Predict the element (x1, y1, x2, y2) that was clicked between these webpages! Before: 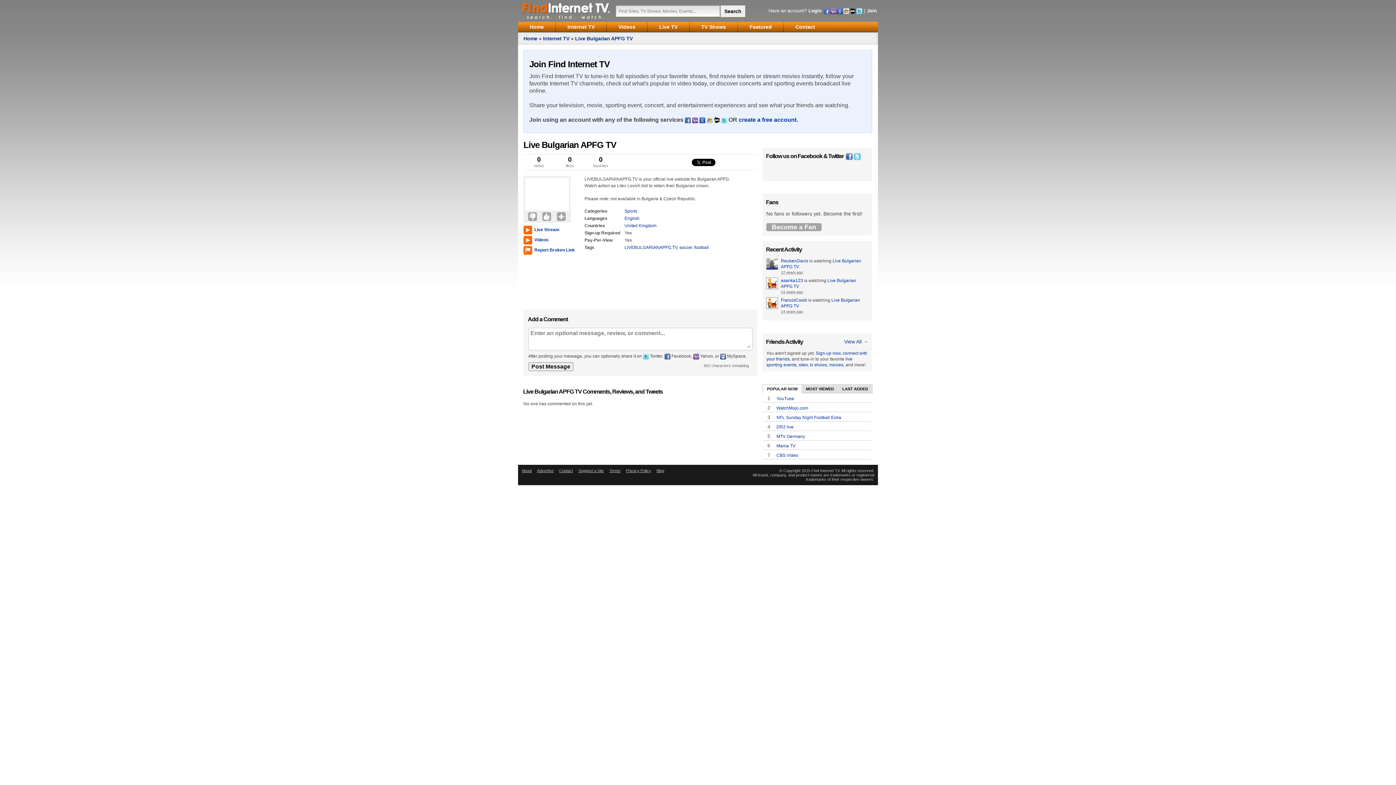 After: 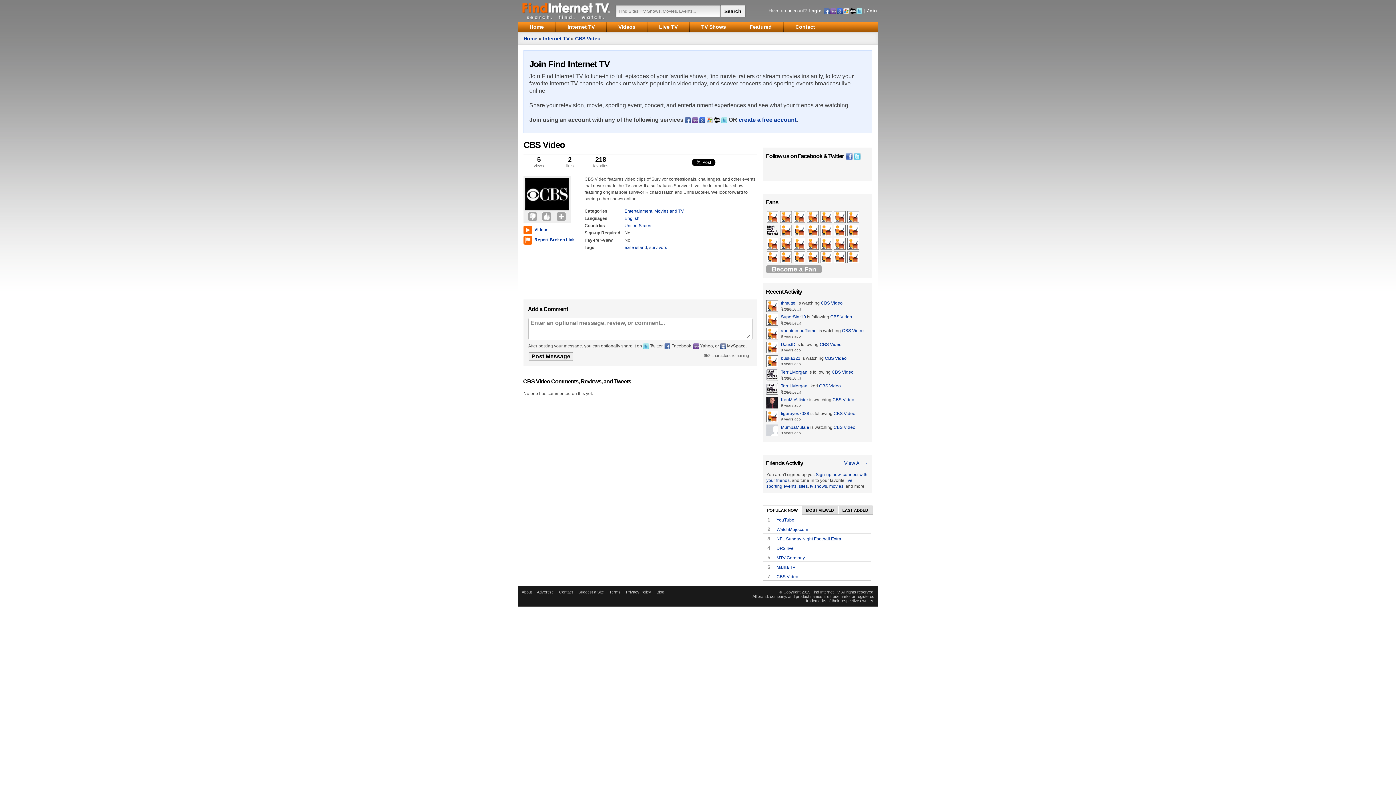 Action: label: CBS Video bbox: (762, 450, 871, 462)